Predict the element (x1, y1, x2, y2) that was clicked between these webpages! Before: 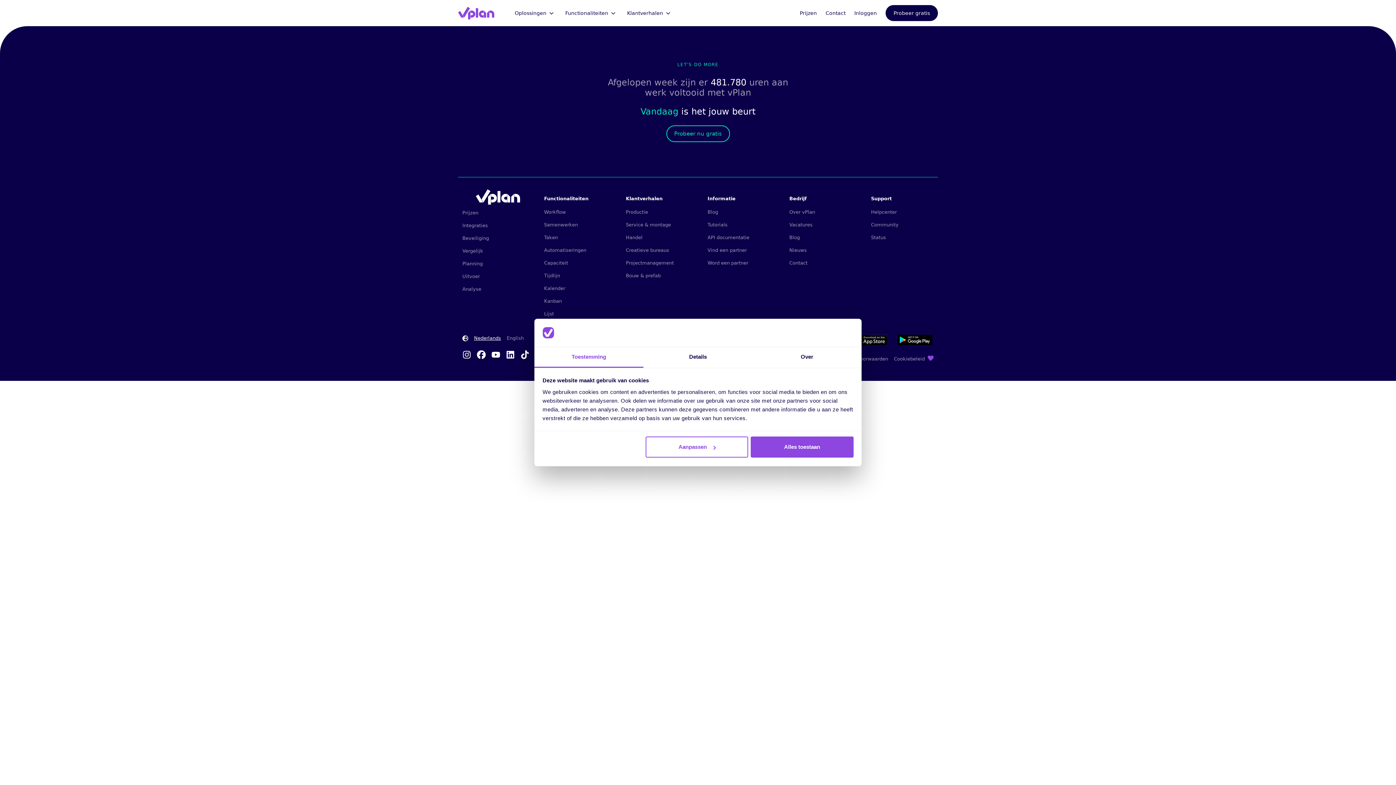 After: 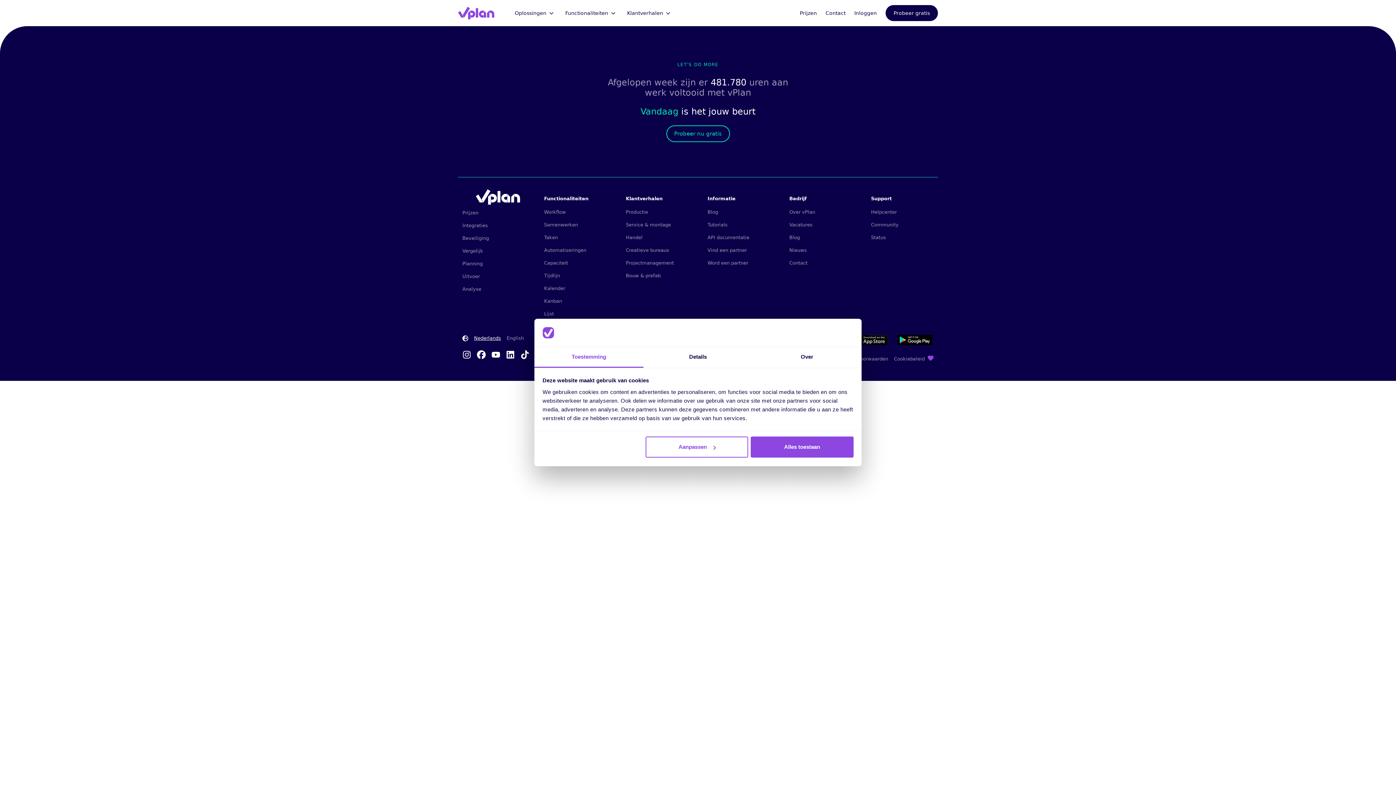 Action: bbox: (491, 350, 506, 360) label: youtube logo